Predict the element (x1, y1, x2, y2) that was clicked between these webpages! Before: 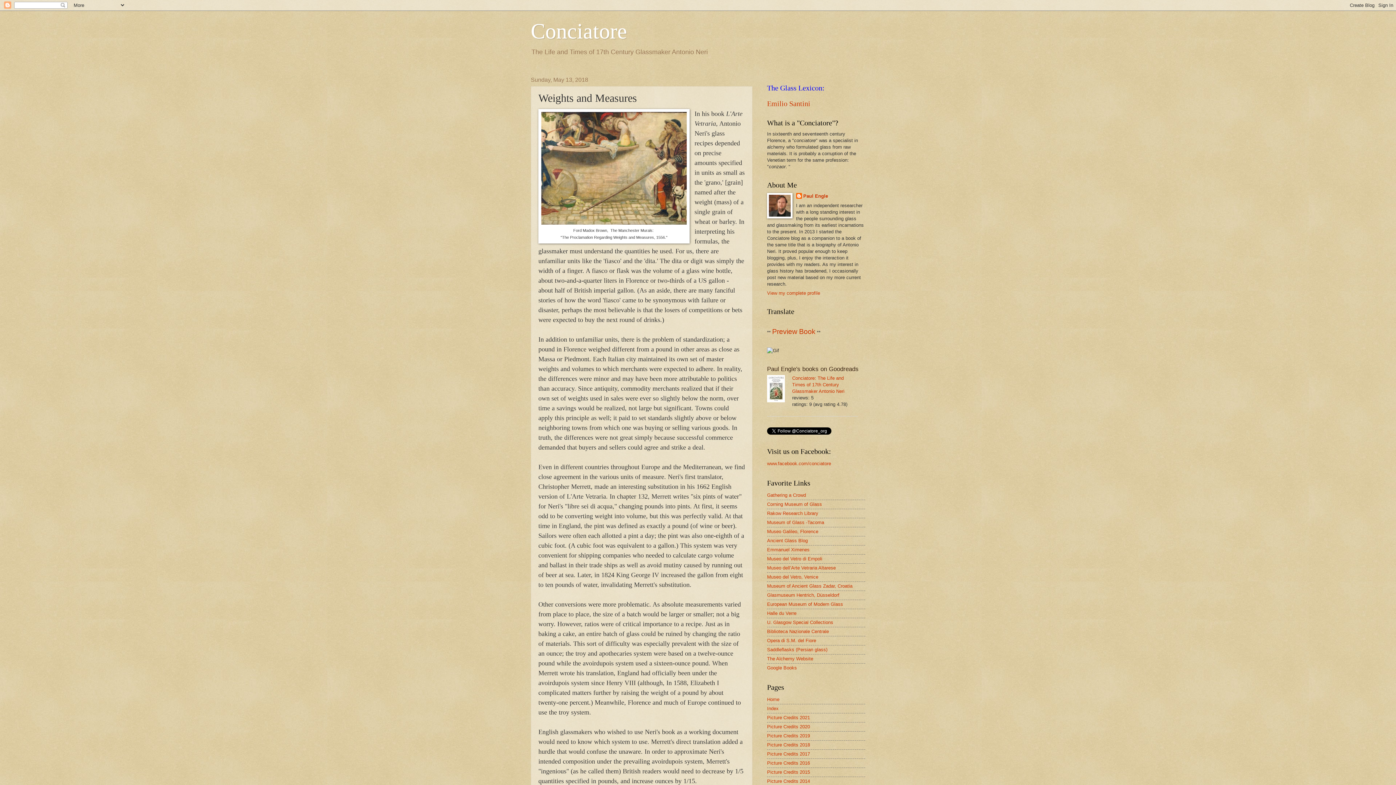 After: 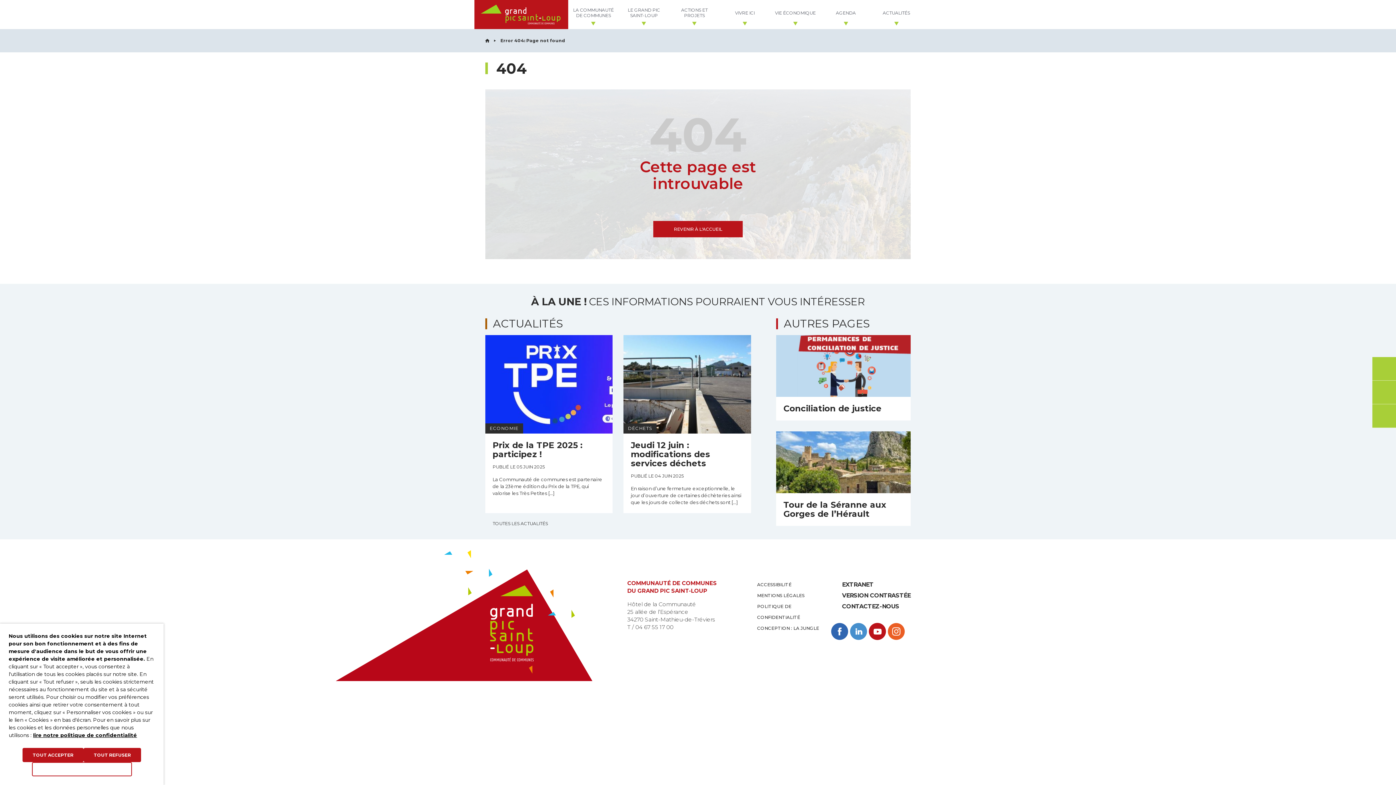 Action: bbox: (767, 611, 796, 616) label: Halle du Verre